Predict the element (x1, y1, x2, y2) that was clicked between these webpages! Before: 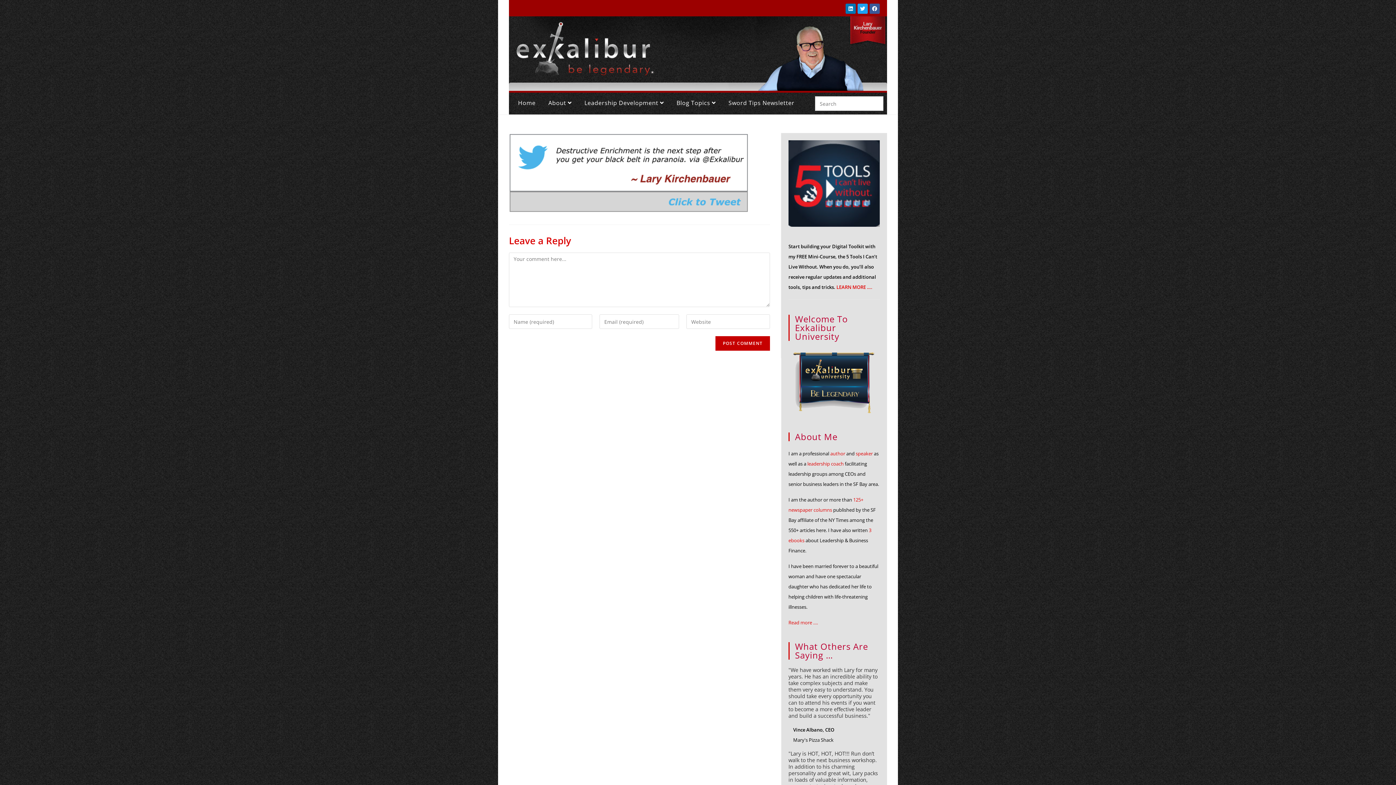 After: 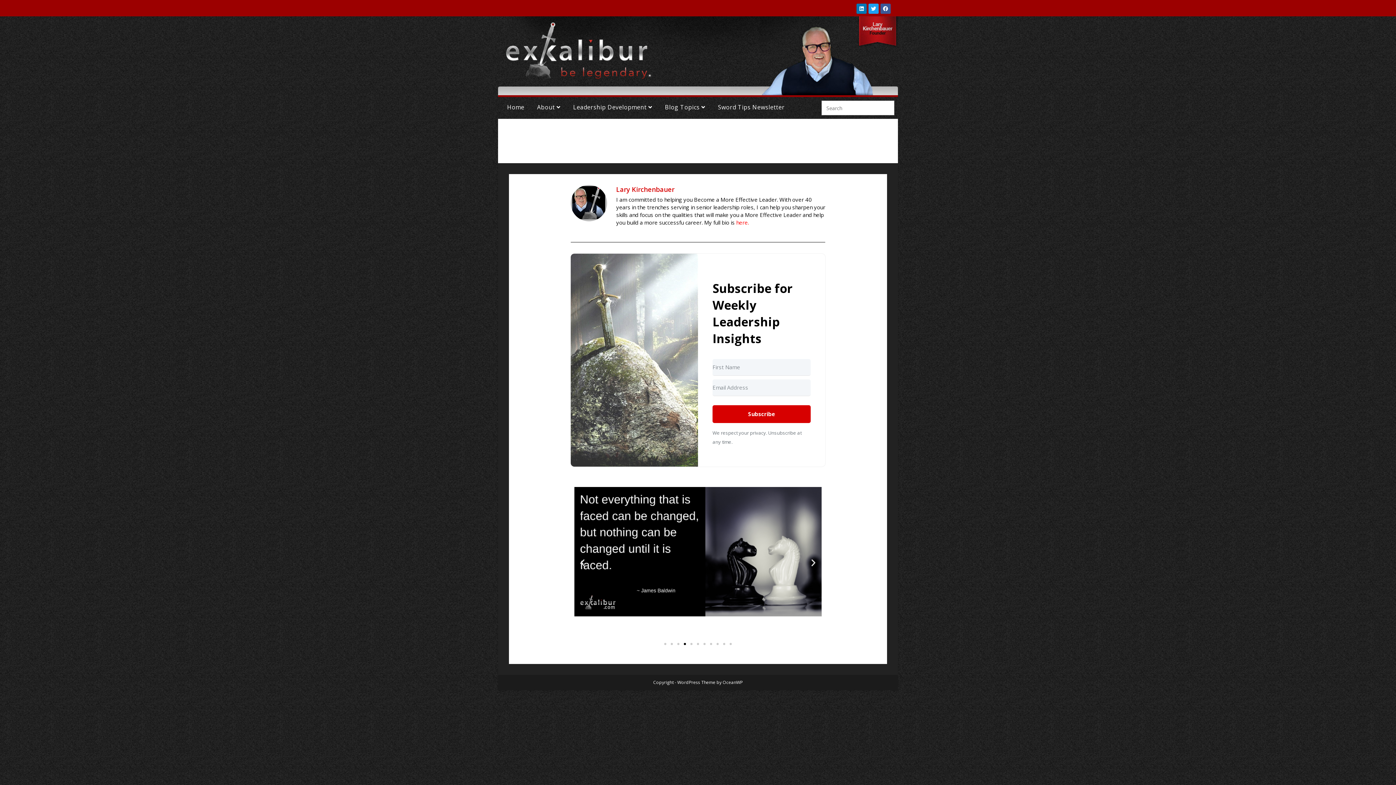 Action: bbox: (807, 460, 843, 467) label: leadership coach